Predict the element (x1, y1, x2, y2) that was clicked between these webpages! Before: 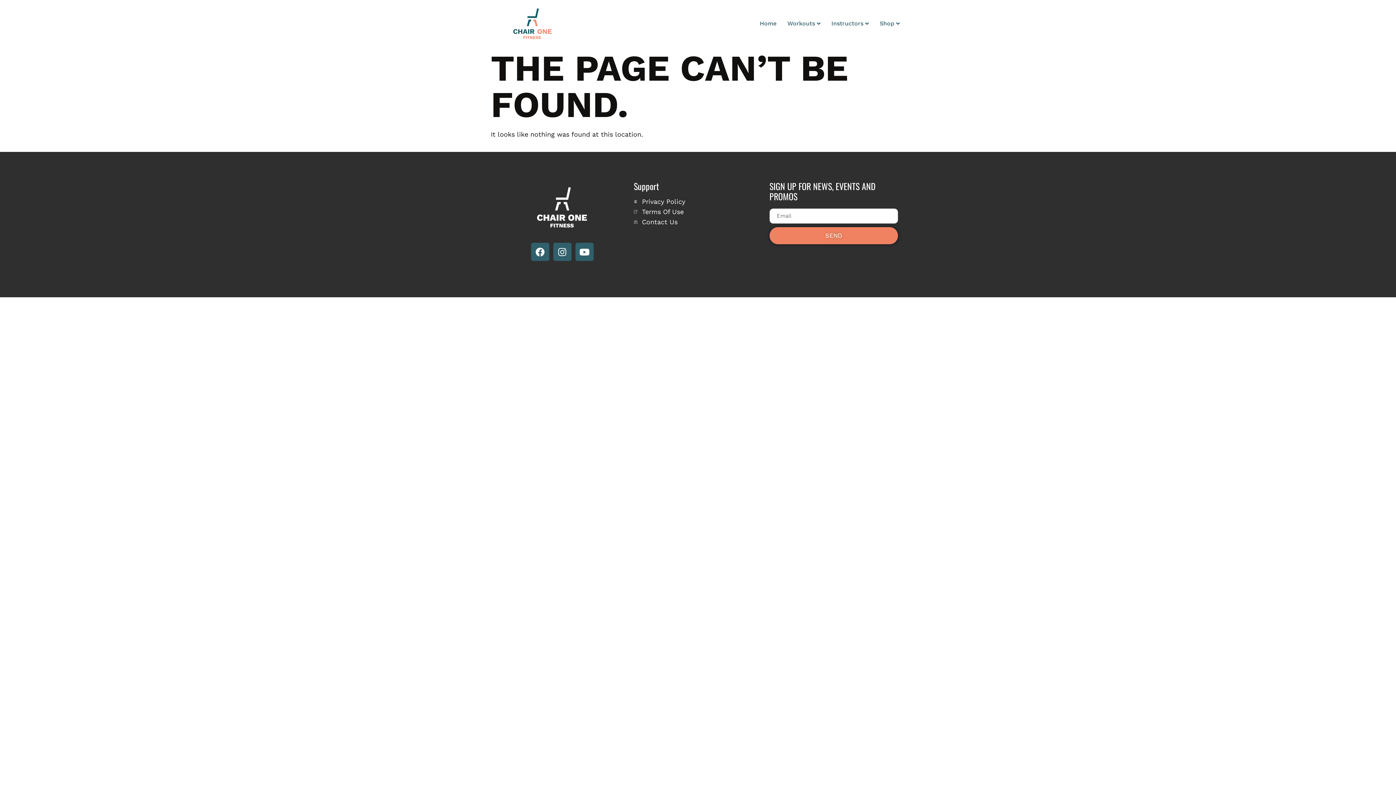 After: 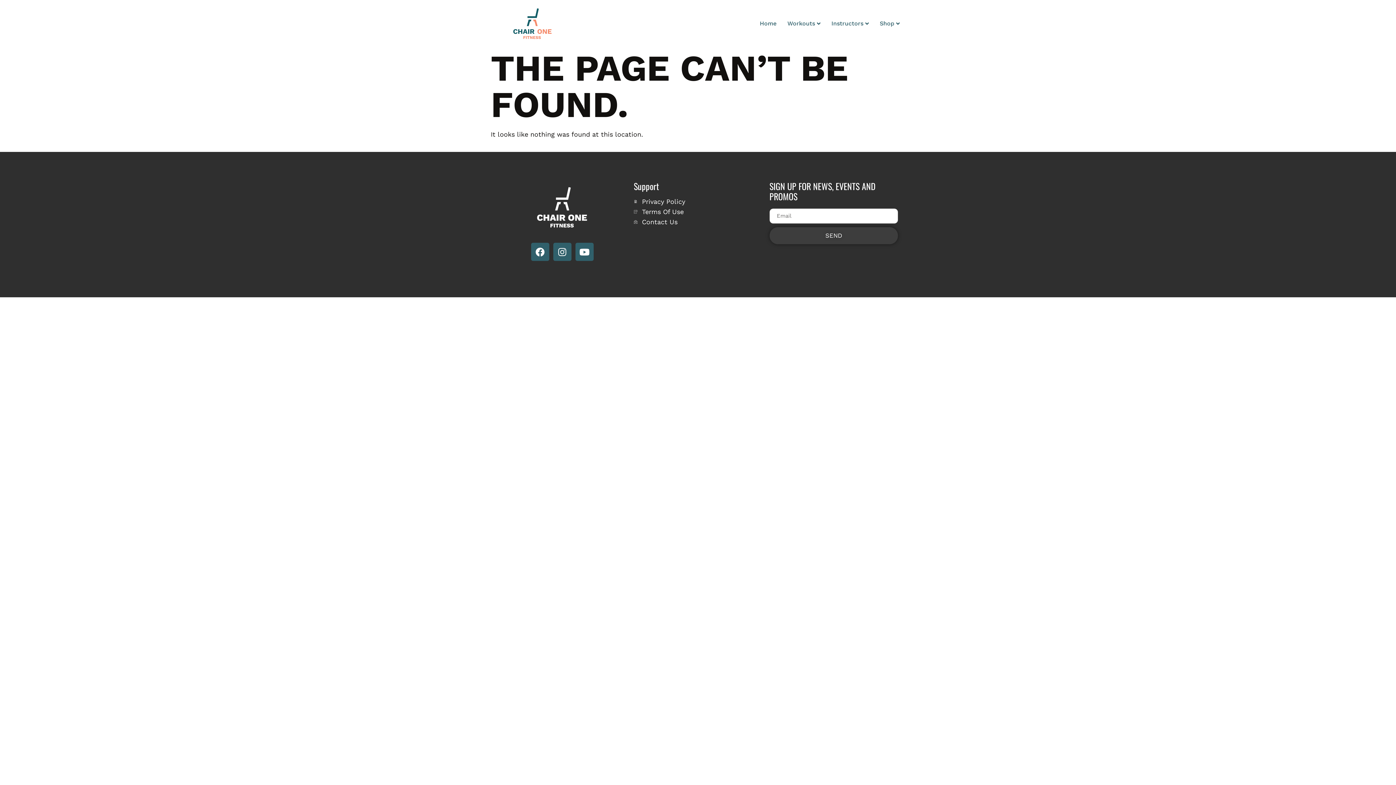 Action: bbox: (769, 227, 898, 244) label: SEND